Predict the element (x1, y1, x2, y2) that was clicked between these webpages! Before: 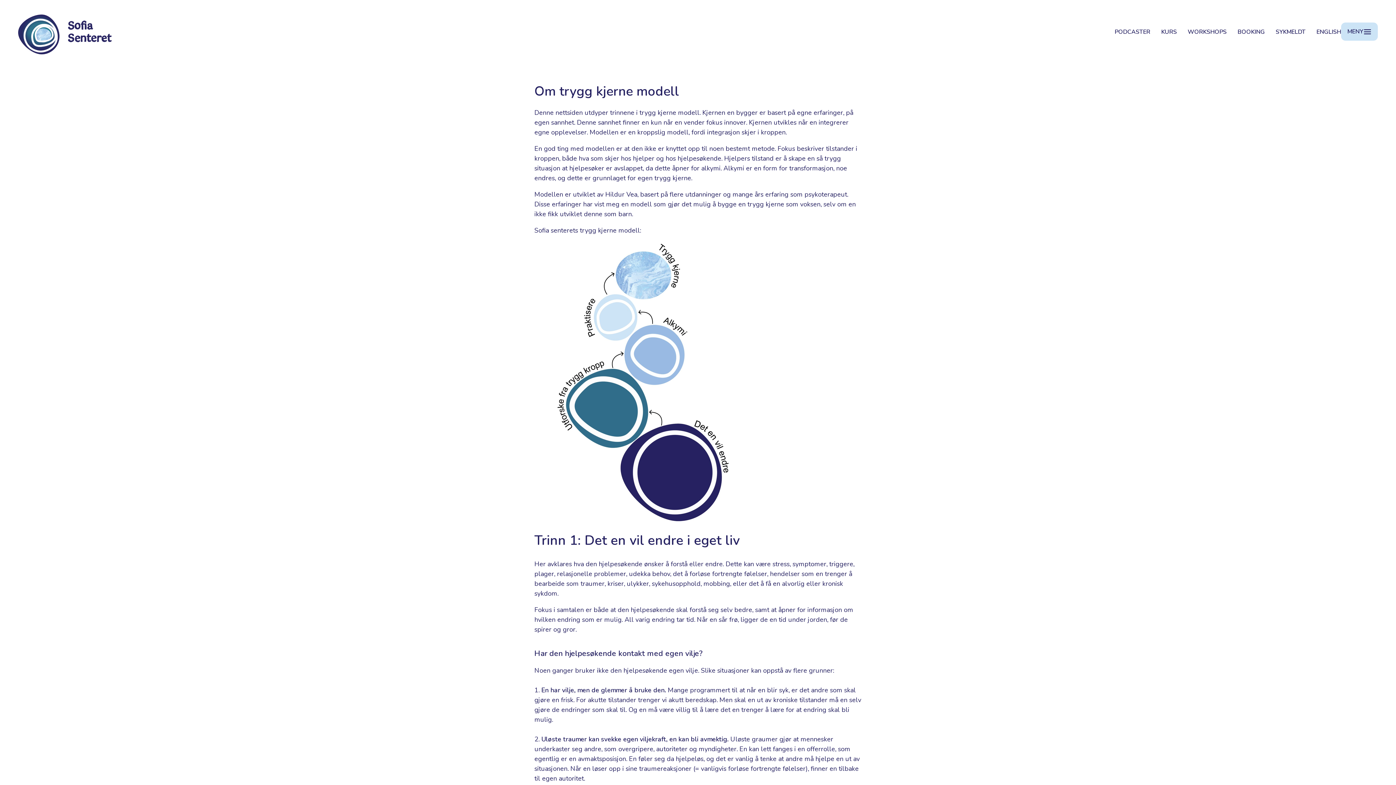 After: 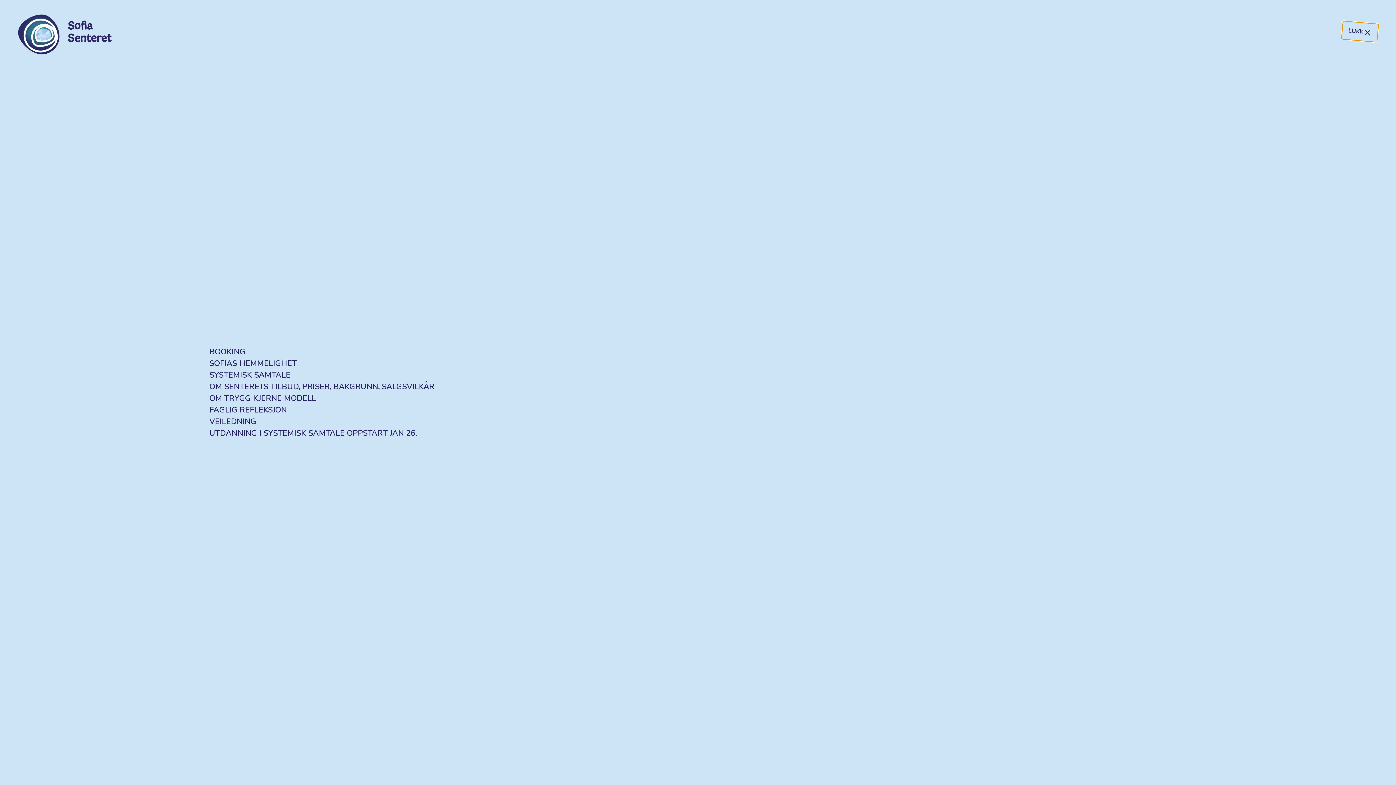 Action: bbox: (1341, 22, 1378, 40) label: MENY